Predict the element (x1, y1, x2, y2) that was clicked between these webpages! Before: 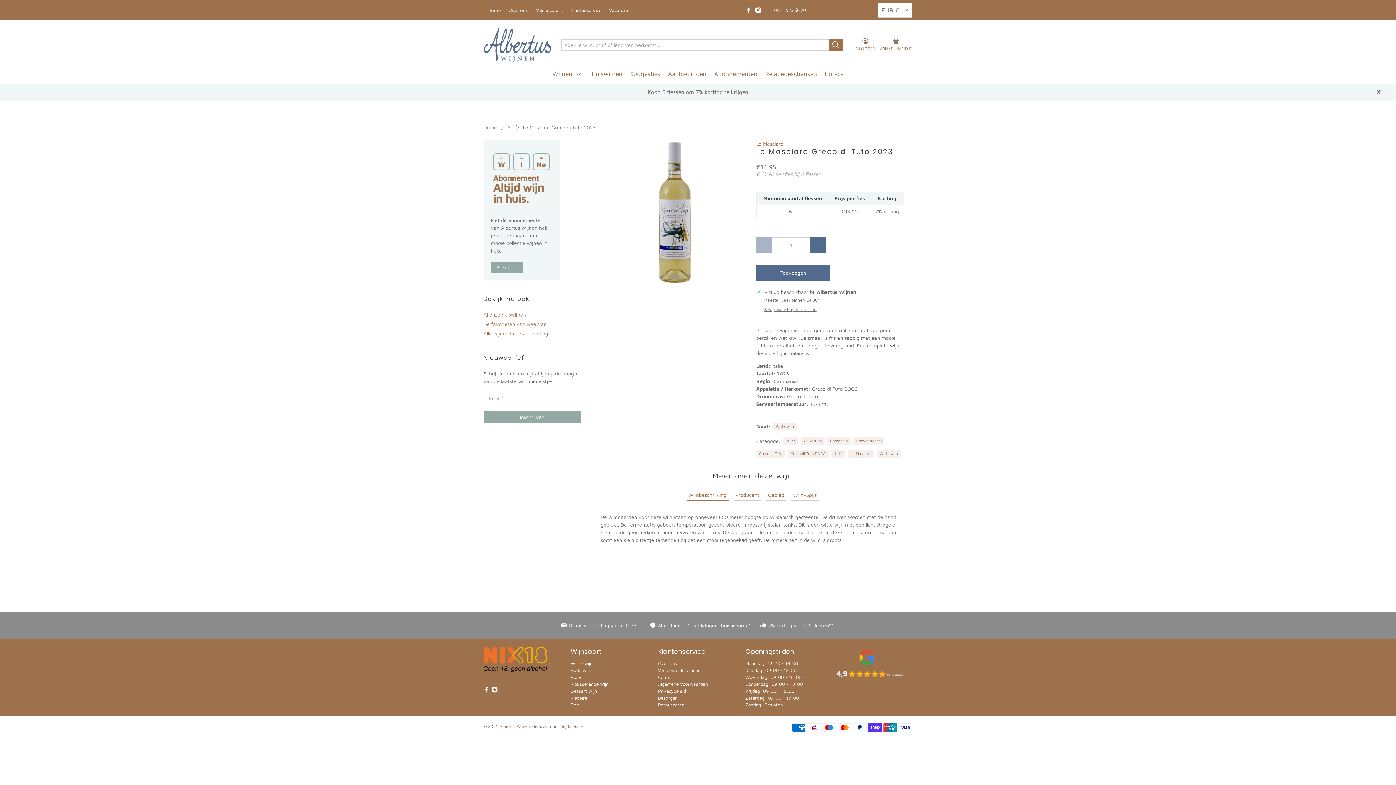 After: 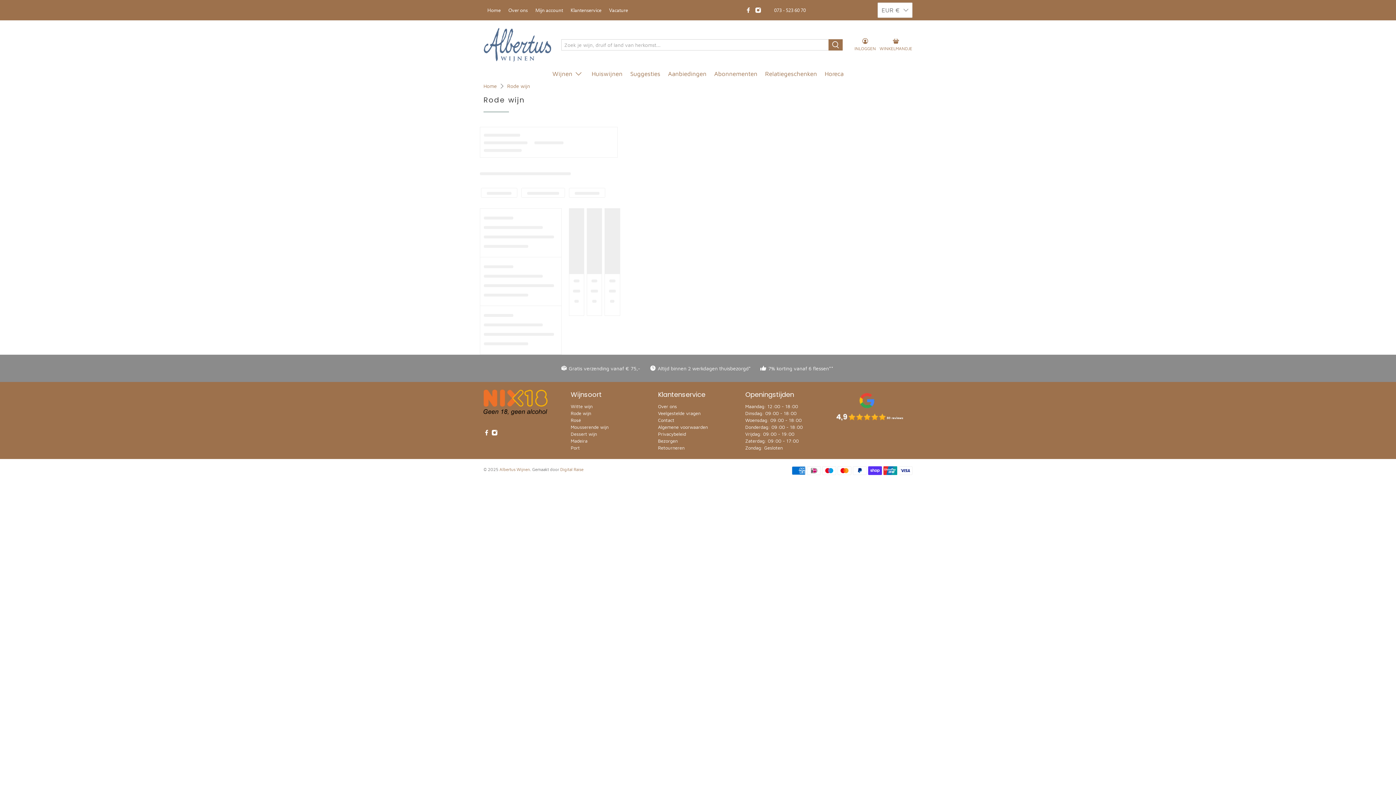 Action: bbox: (570, 667, 591, 673) label: Rode wijn